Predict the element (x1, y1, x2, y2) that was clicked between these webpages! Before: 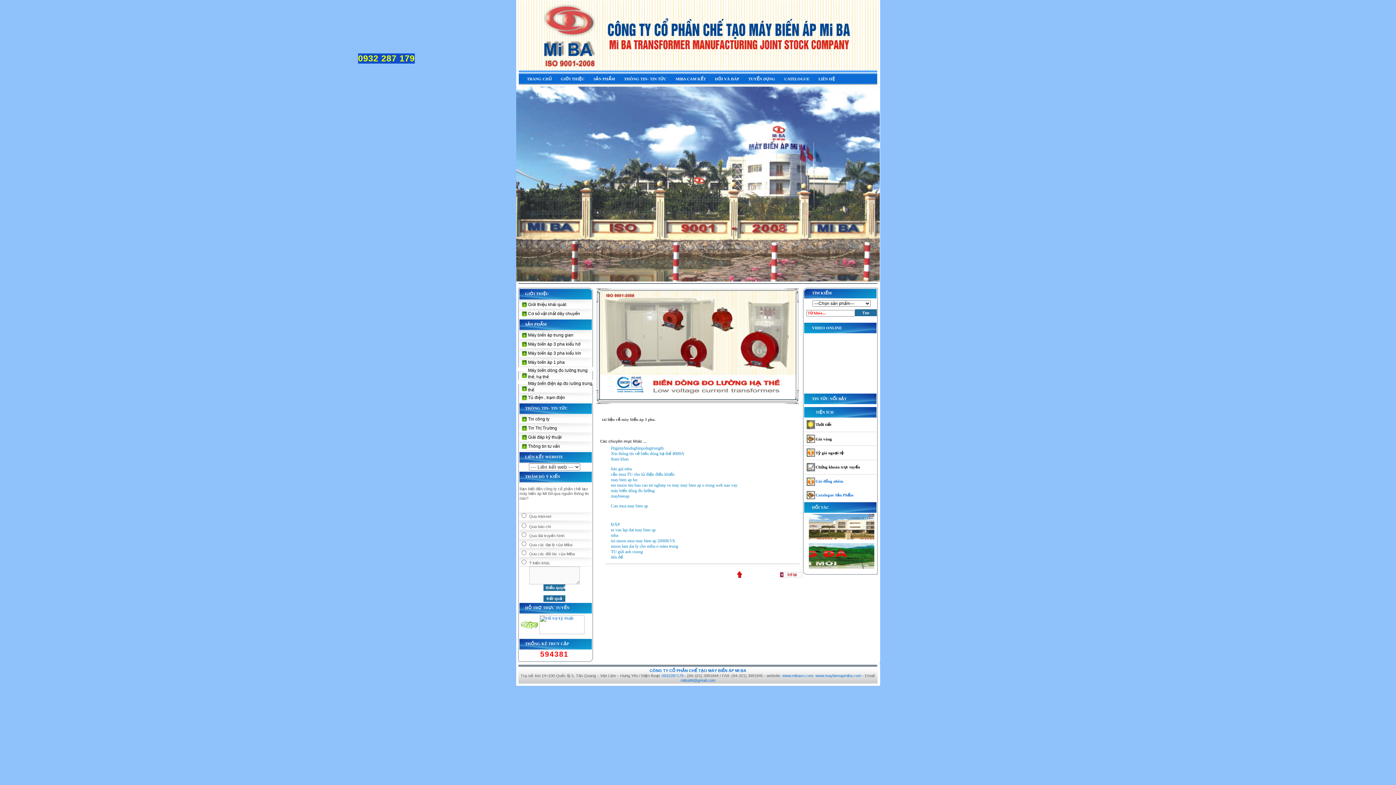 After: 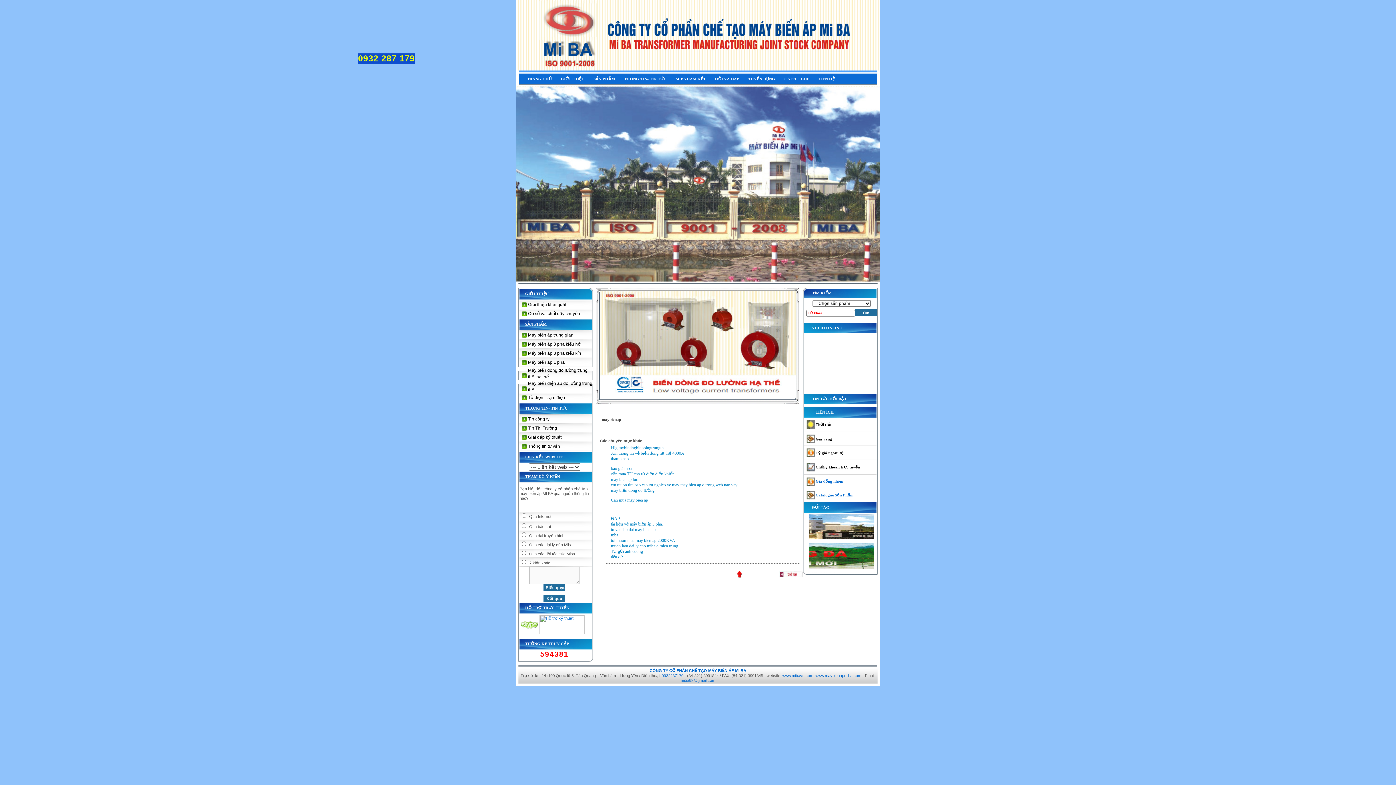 Action: bbox: (611, 493, 629, 498) label: maybienap